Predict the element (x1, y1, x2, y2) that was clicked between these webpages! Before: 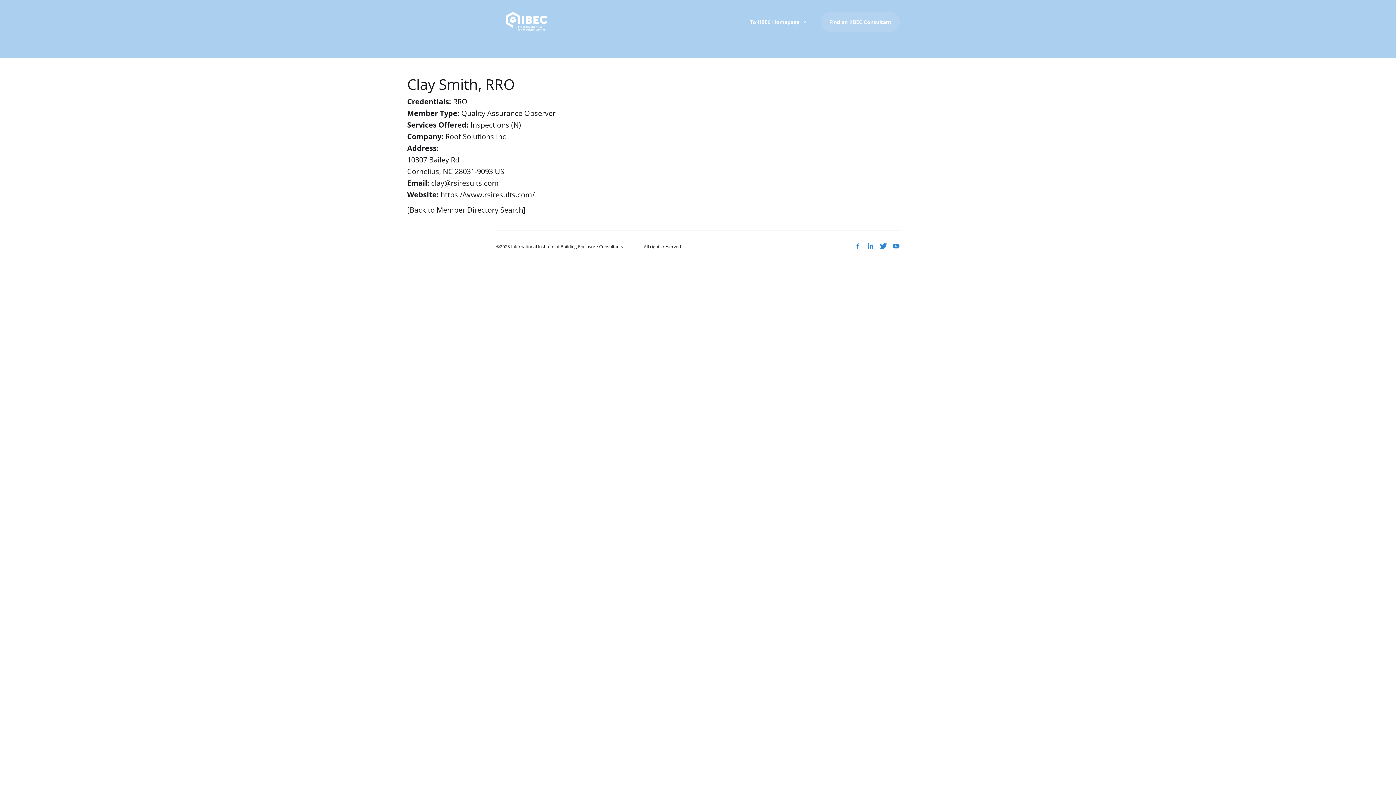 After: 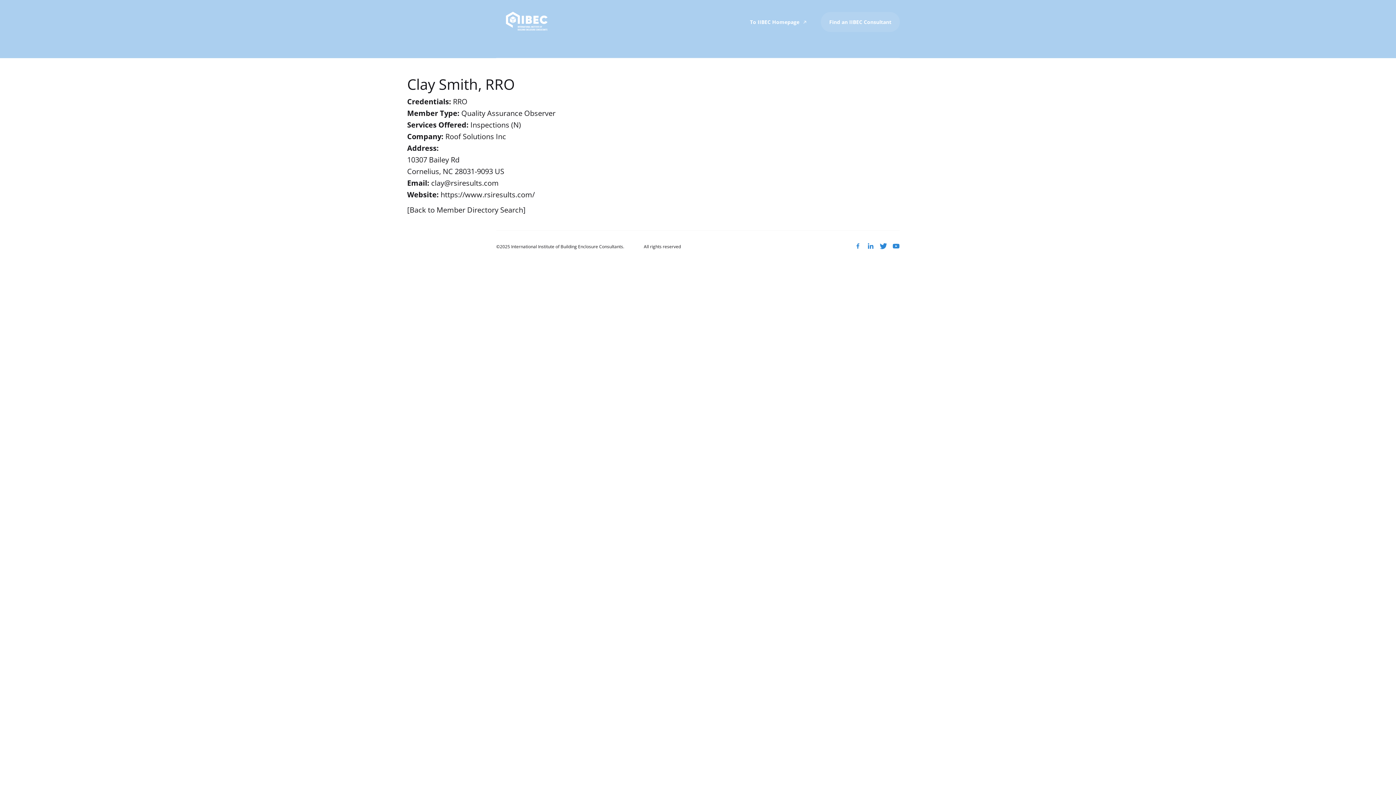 Action: bbox: (892, 242, 900, 250)